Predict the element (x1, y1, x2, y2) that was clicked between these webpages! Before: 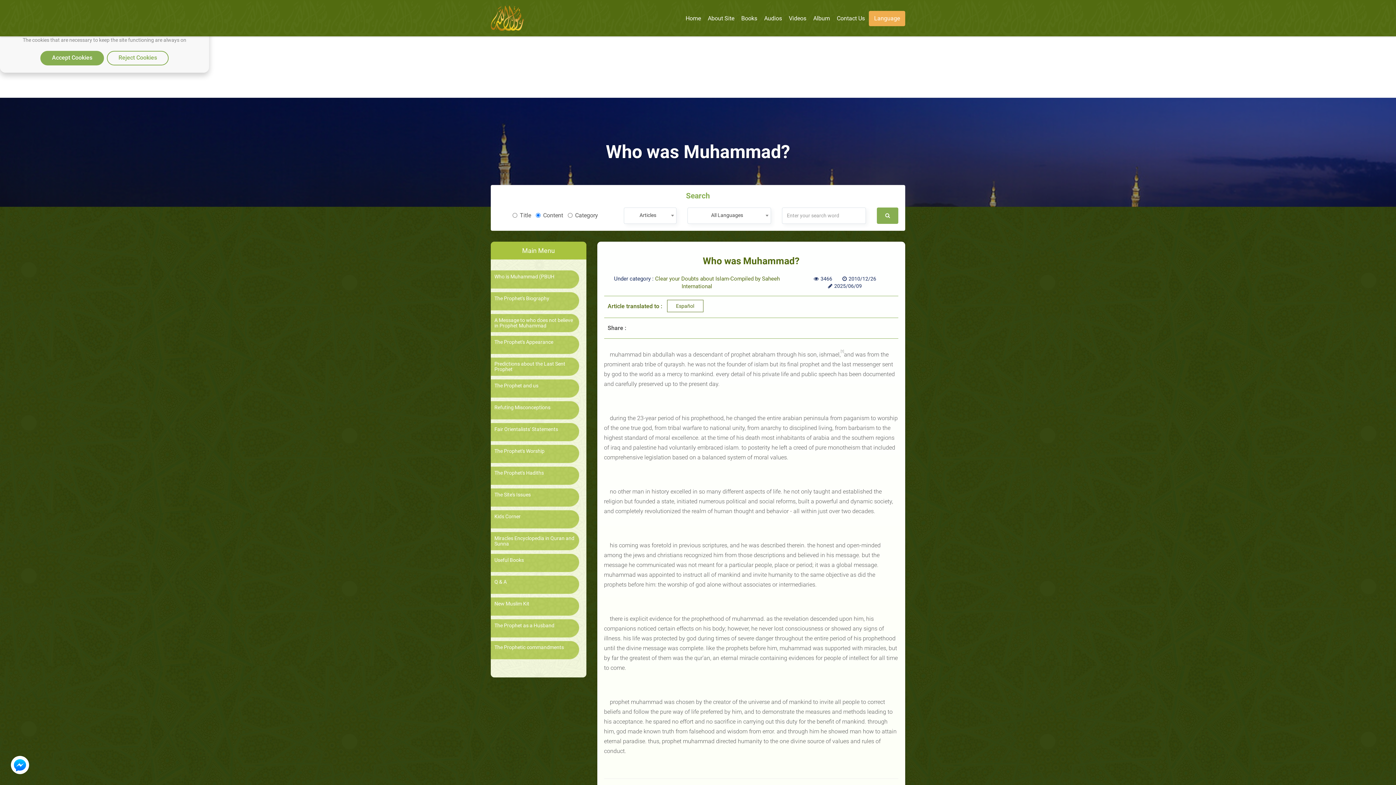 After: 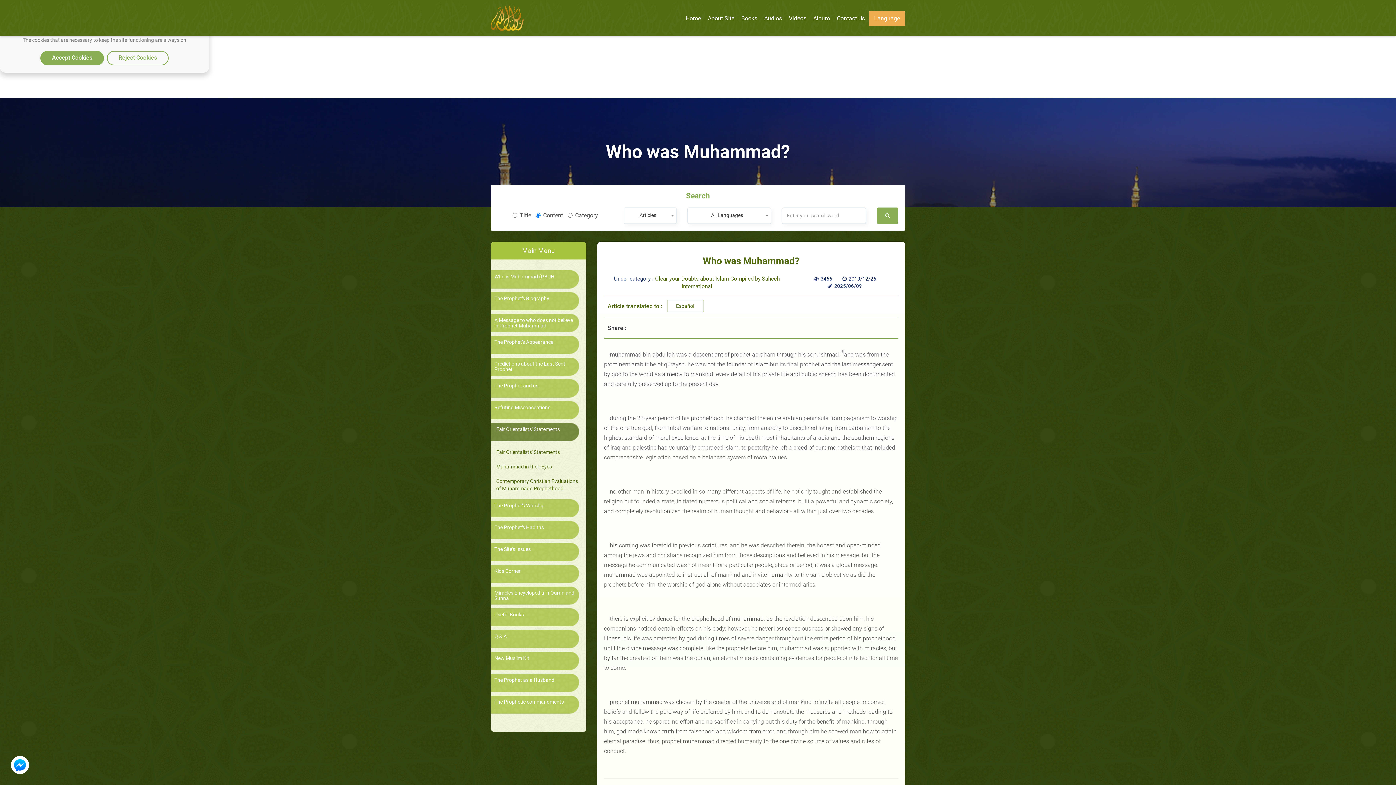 Action: bbox: (494, 426, 575, 432) label: Fair Orientalists' Statements